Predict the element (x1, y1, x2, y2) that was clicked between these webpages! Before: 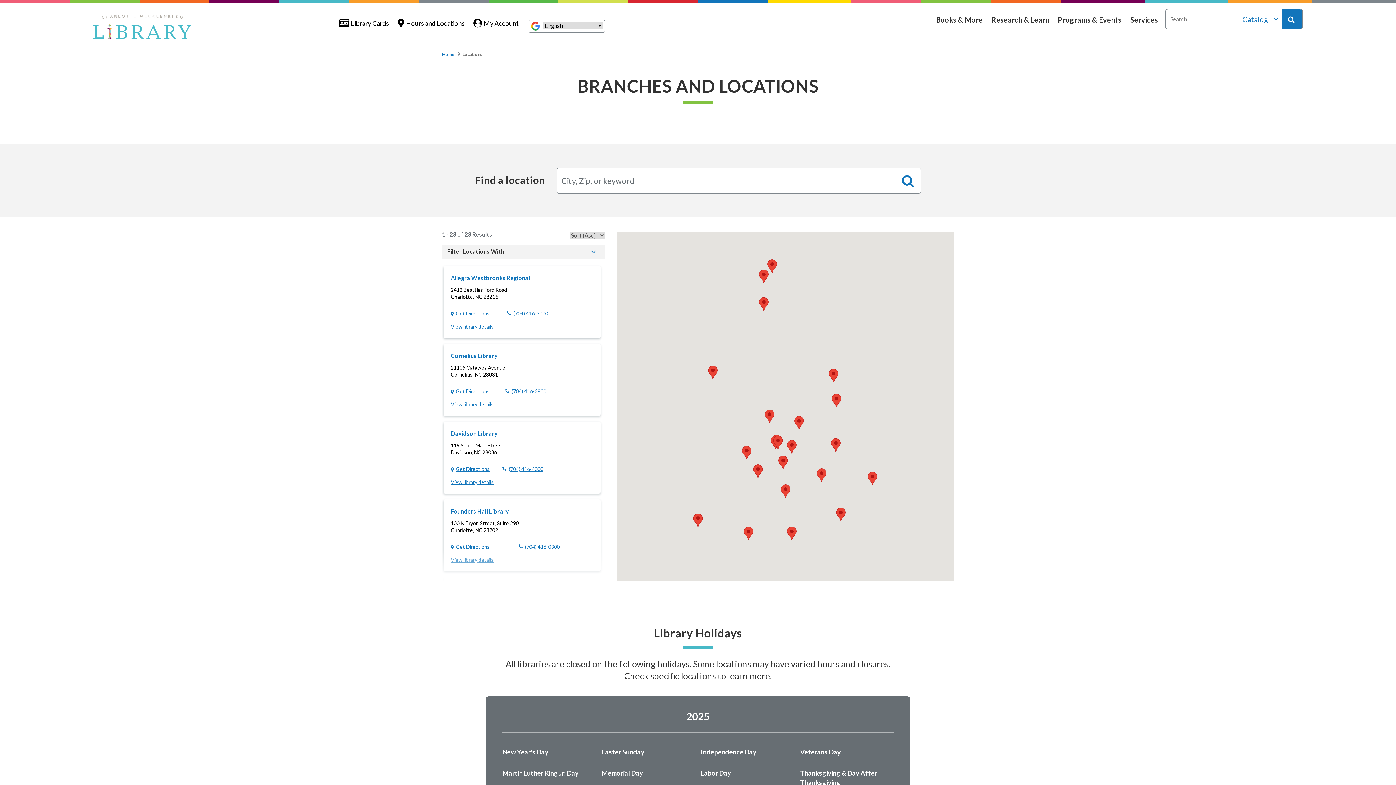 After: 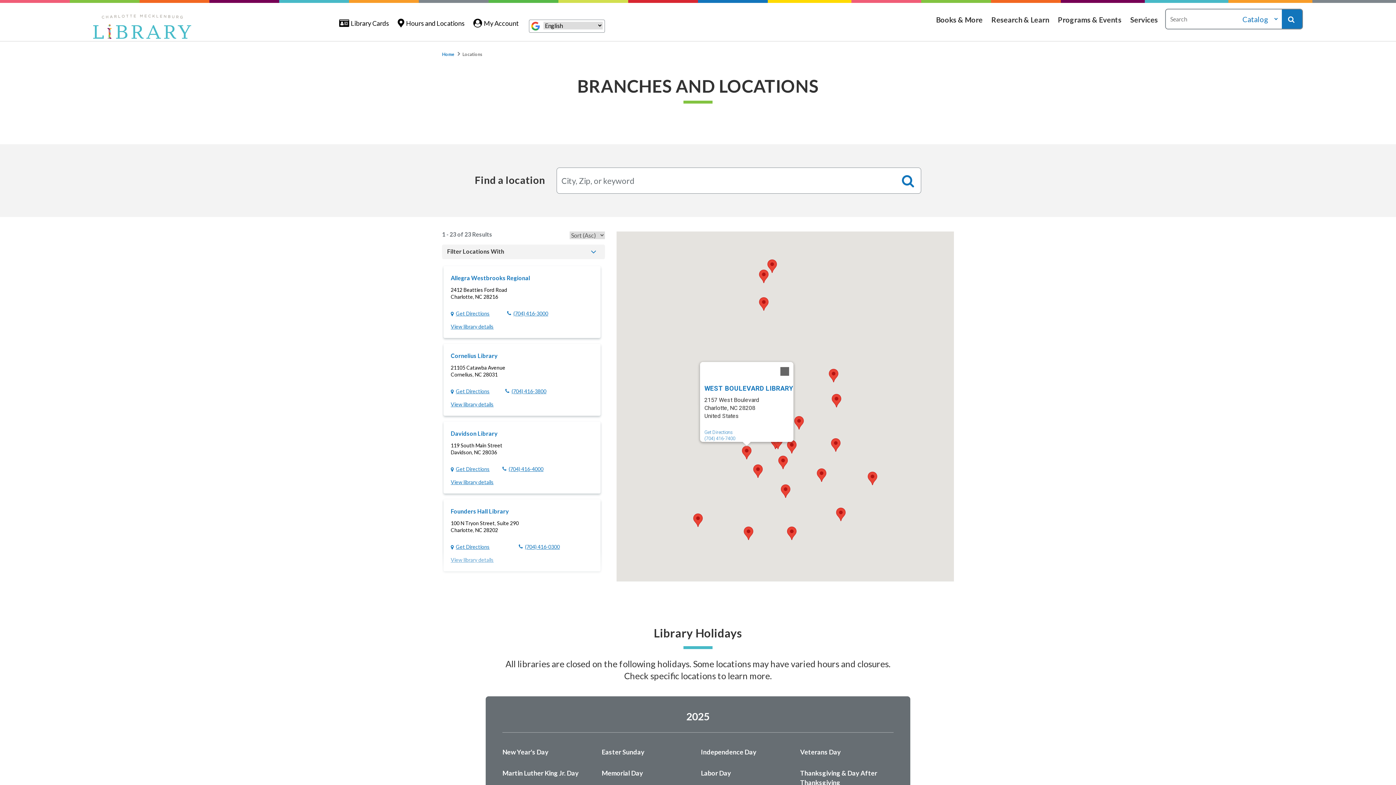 Action: bbox: (742, 446, 751, 459) label: West Boulevard Library